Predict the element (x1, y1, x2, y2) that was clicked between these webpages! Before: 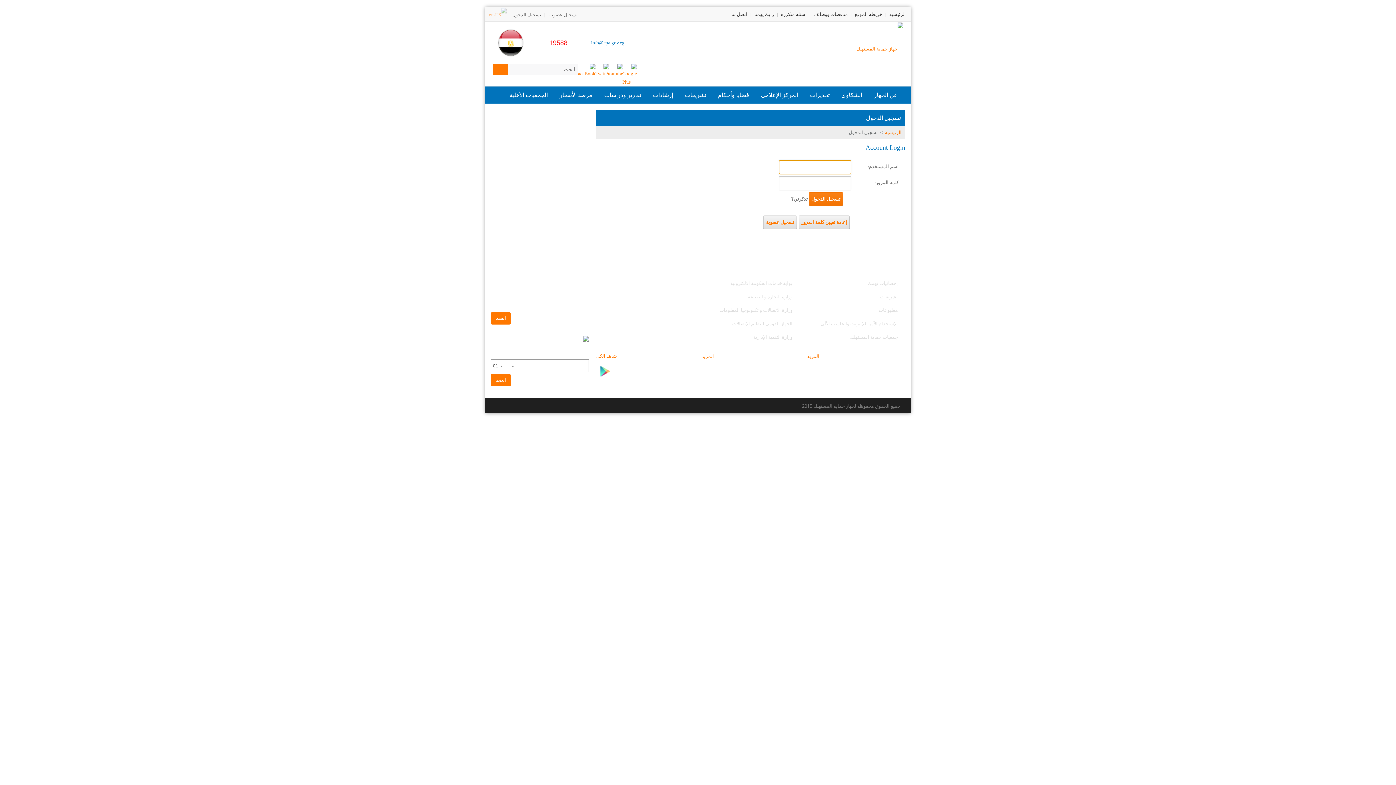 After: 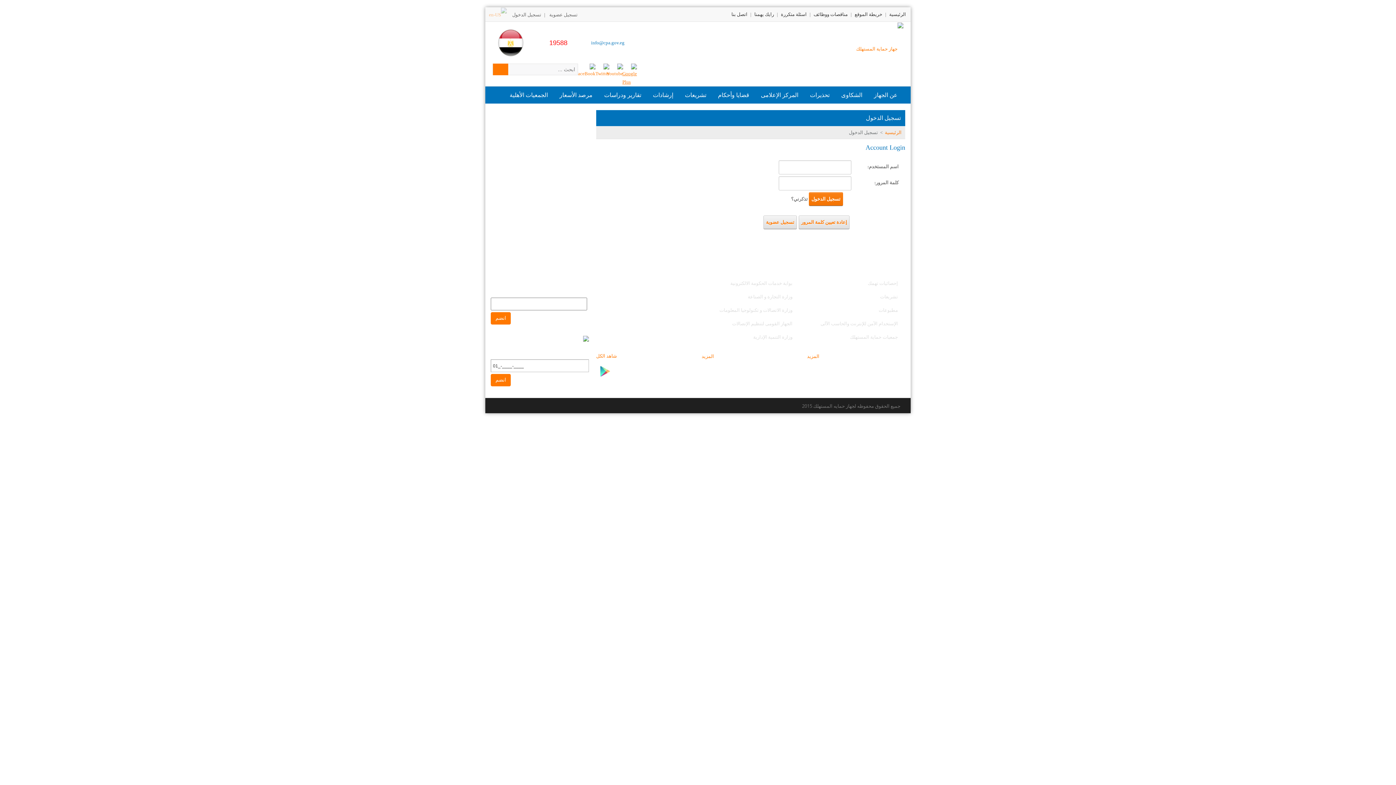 Action: bbox: (625, 63, 637, 86)